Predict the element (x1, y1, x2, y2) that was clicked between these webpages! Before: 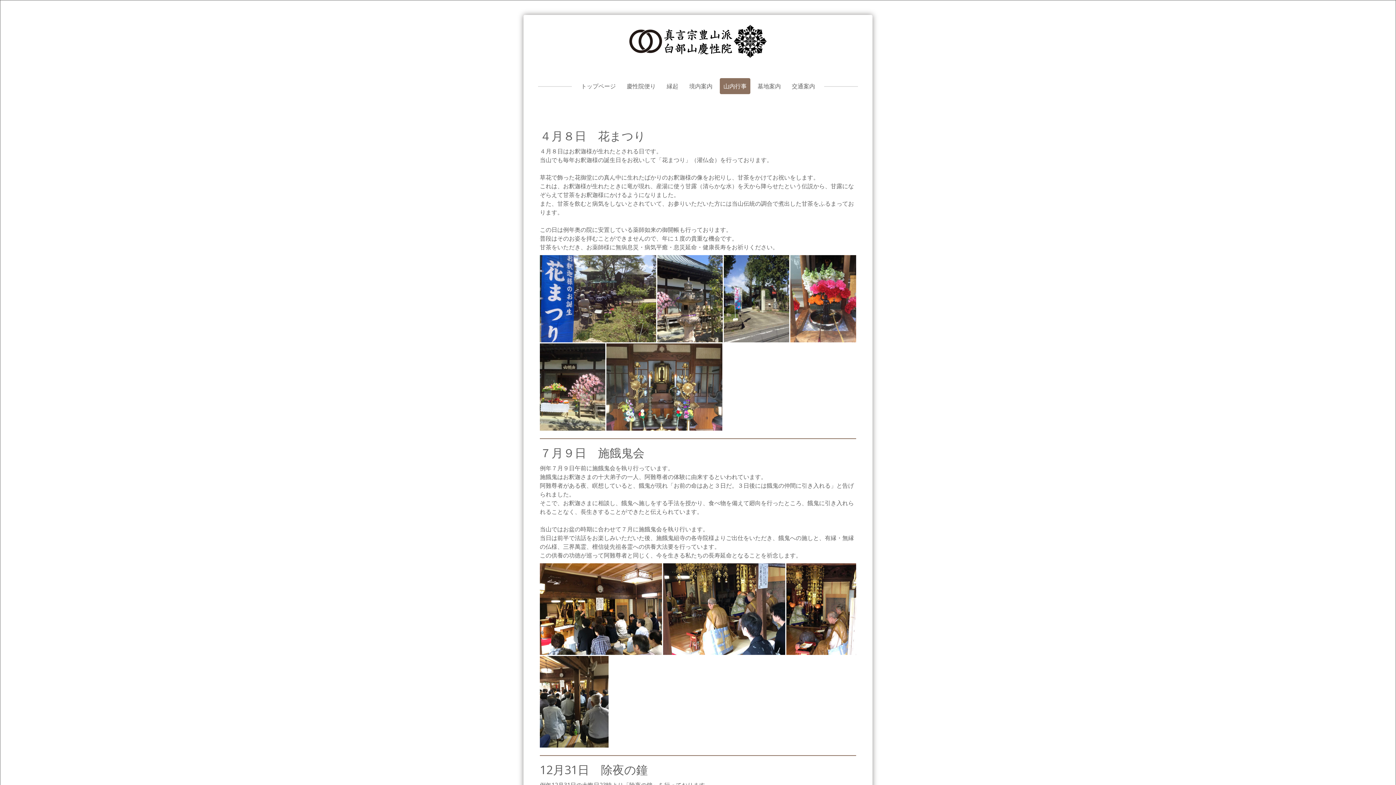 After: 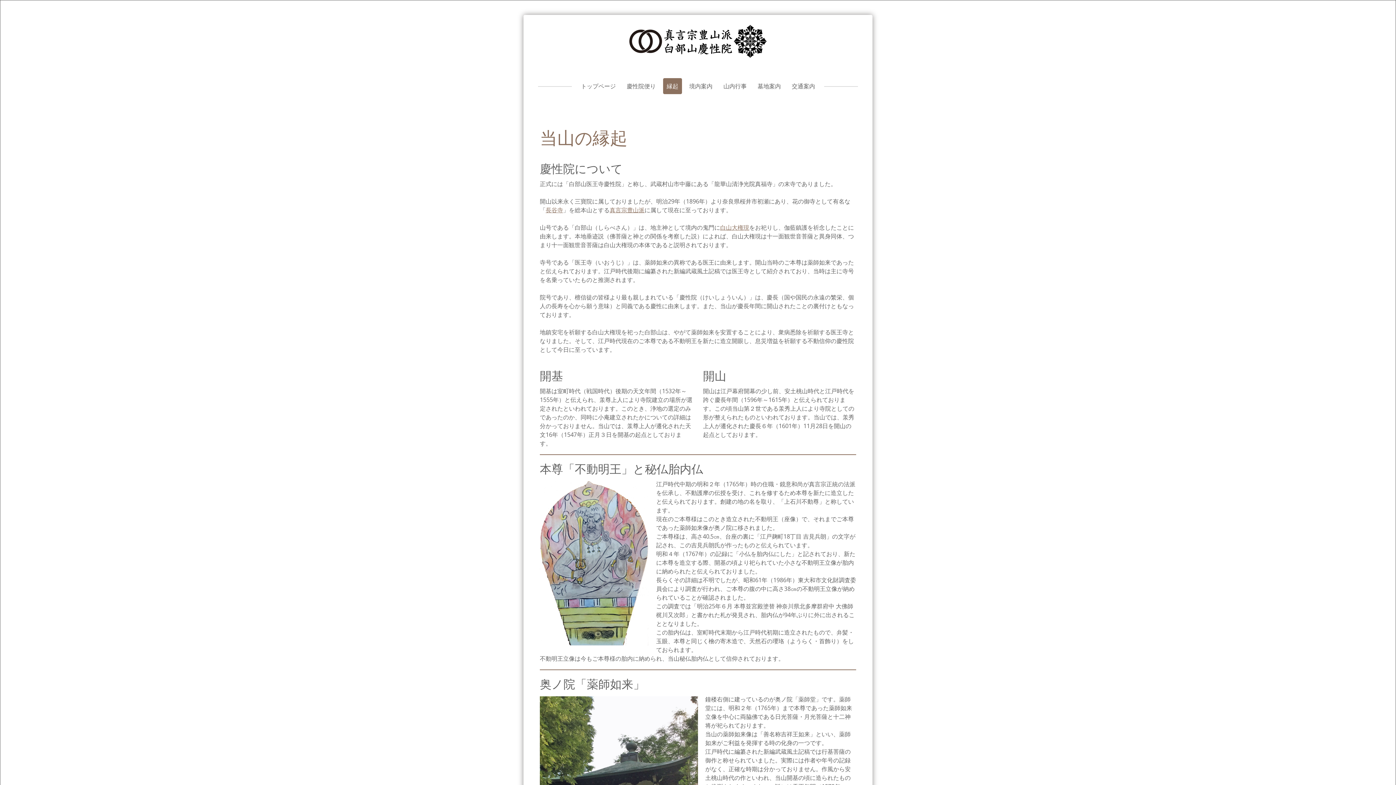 Action: bbox: (663, 78, 682, 94) label: 縁起